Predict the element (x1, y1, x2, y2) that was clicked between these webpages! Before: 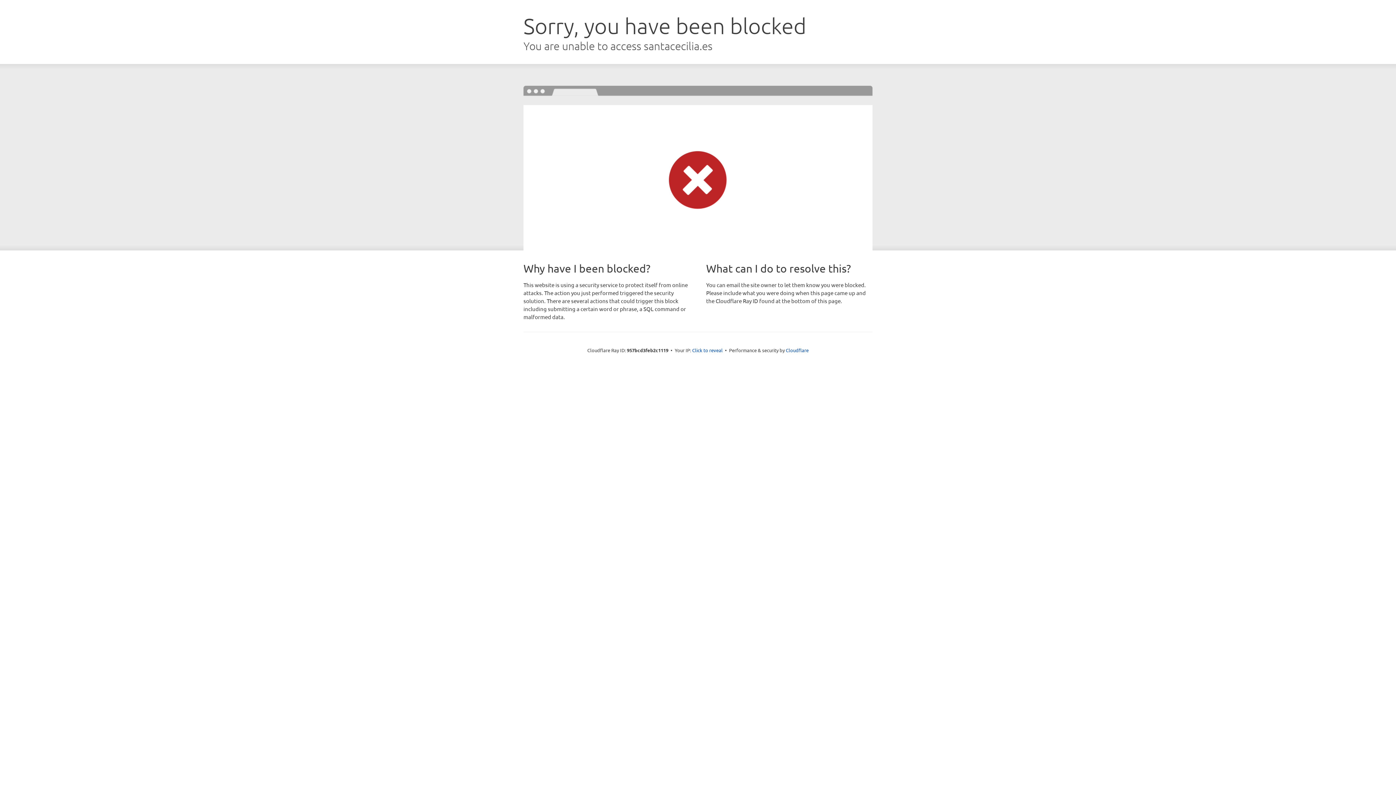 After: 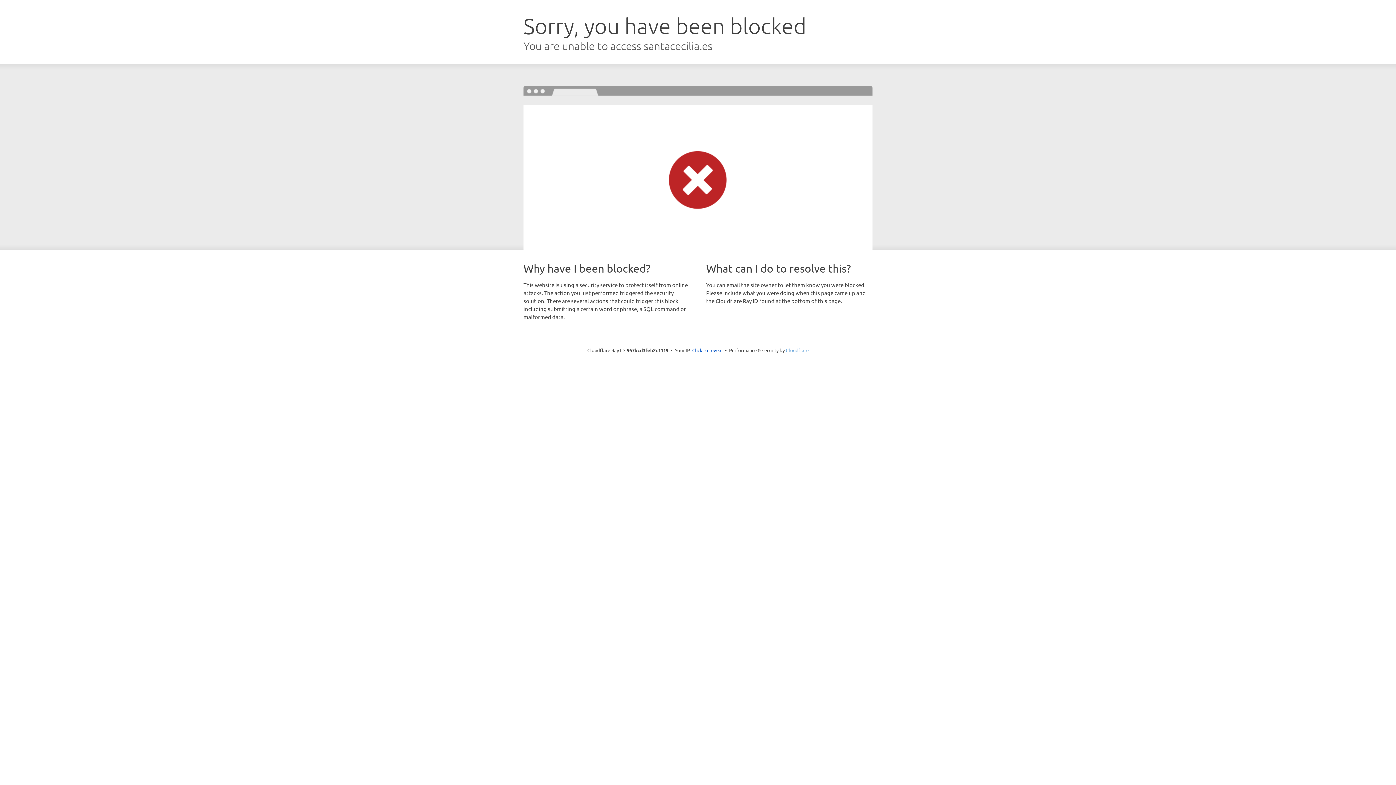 Action: bbox: (786, 347, 808, 353) label: Cloudflare